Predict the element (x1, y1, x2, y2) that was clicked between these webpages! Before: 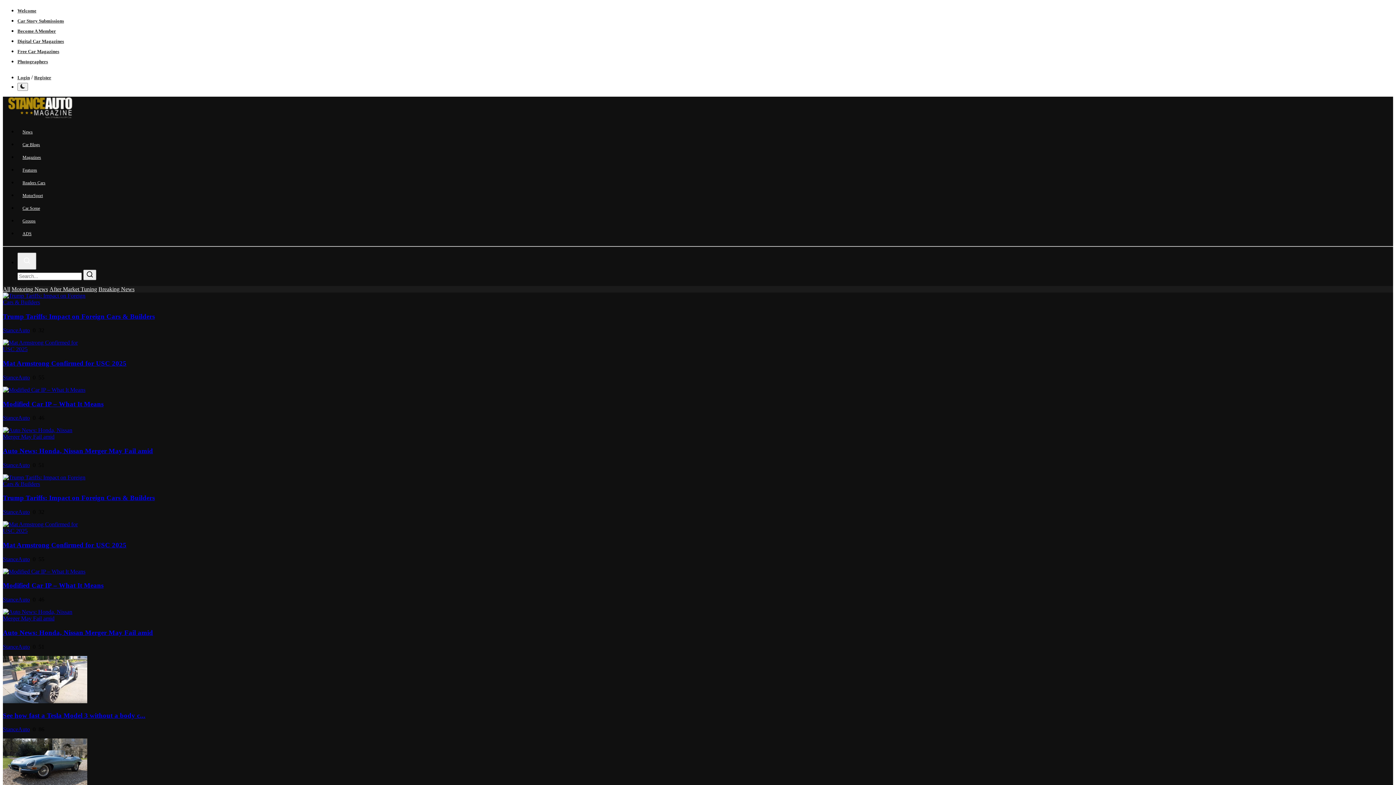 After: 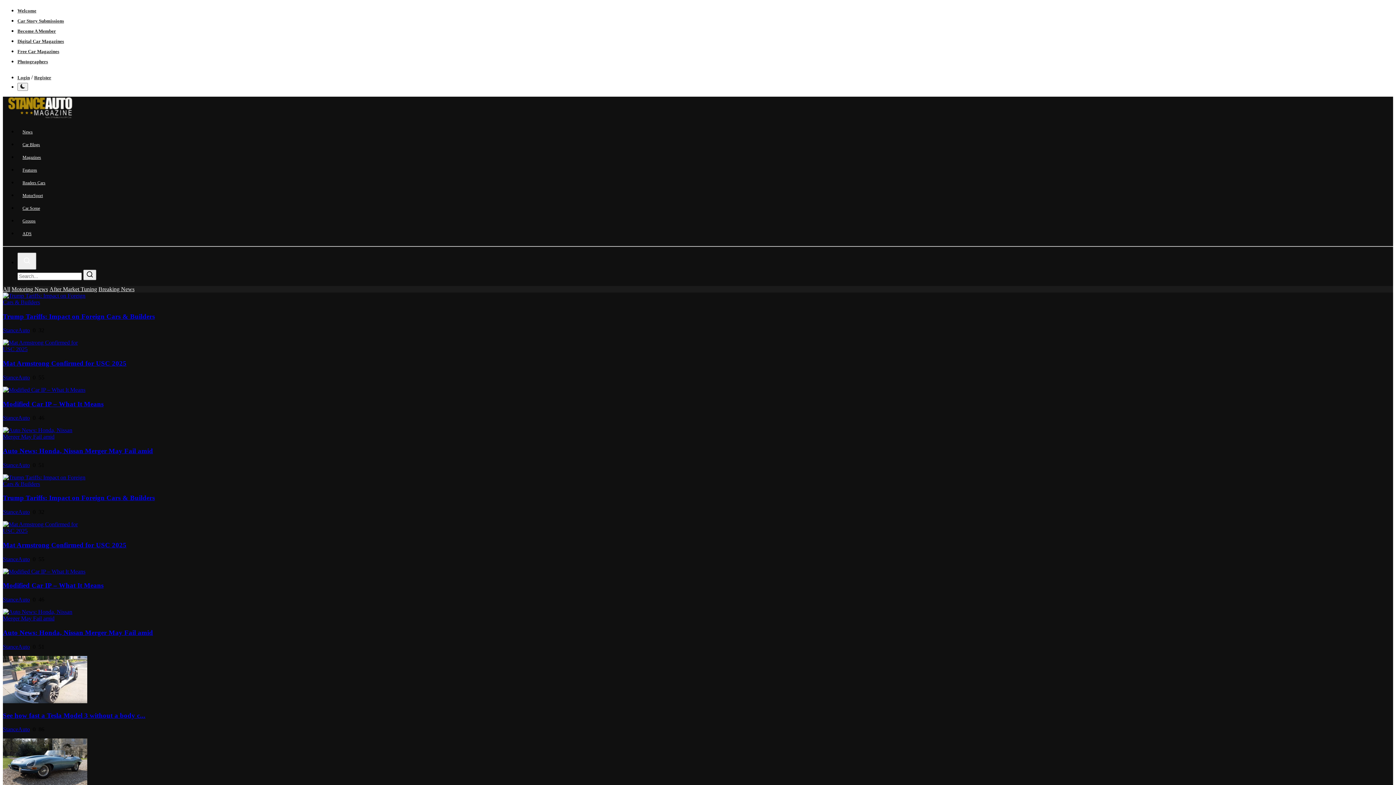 Action: label: Mat Armstrong Confirmed for USC 2025 bbox: (2, 359, 126, 367)